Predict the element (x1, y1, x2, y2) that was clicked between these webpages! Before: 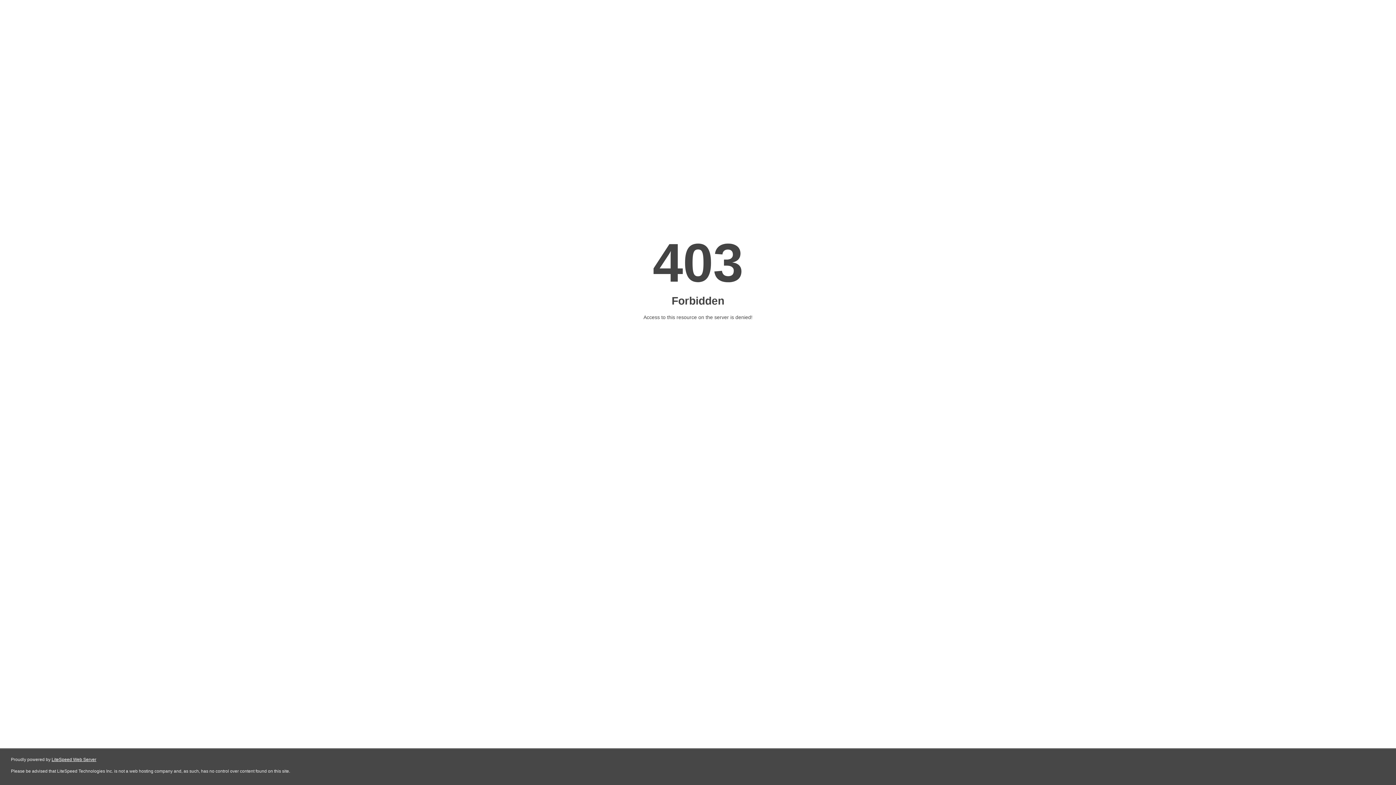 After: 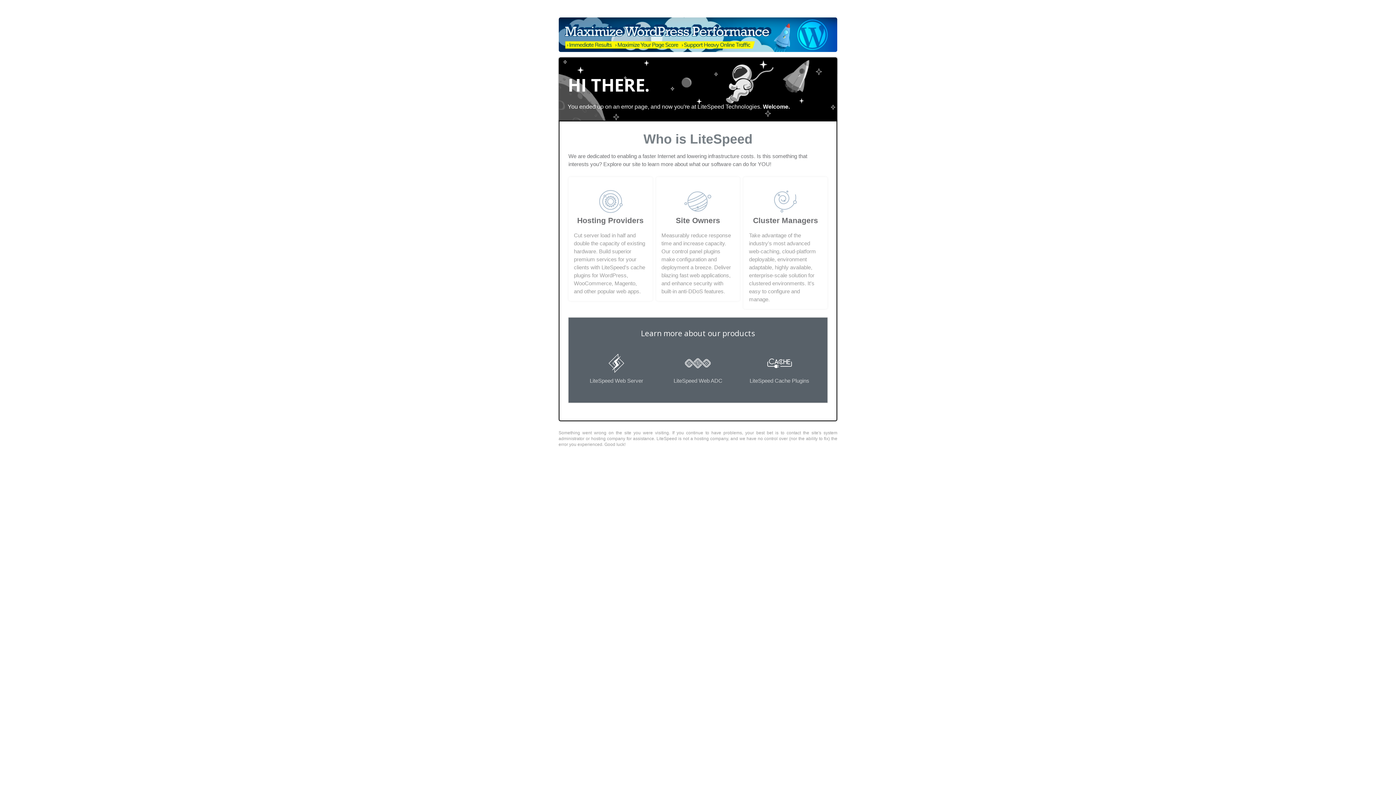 Action: label: LiteSpeed Web Server bbox: (51, 757, 96, 762)